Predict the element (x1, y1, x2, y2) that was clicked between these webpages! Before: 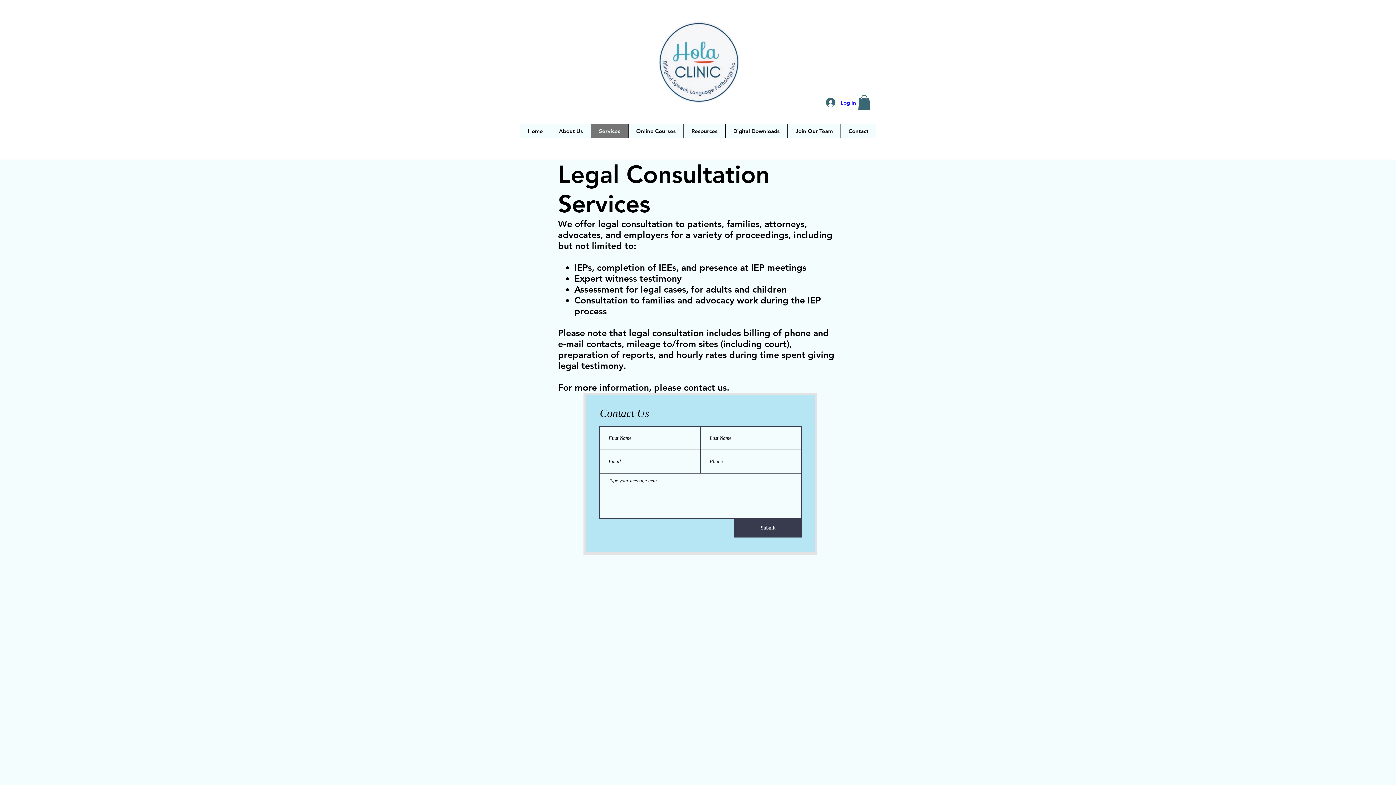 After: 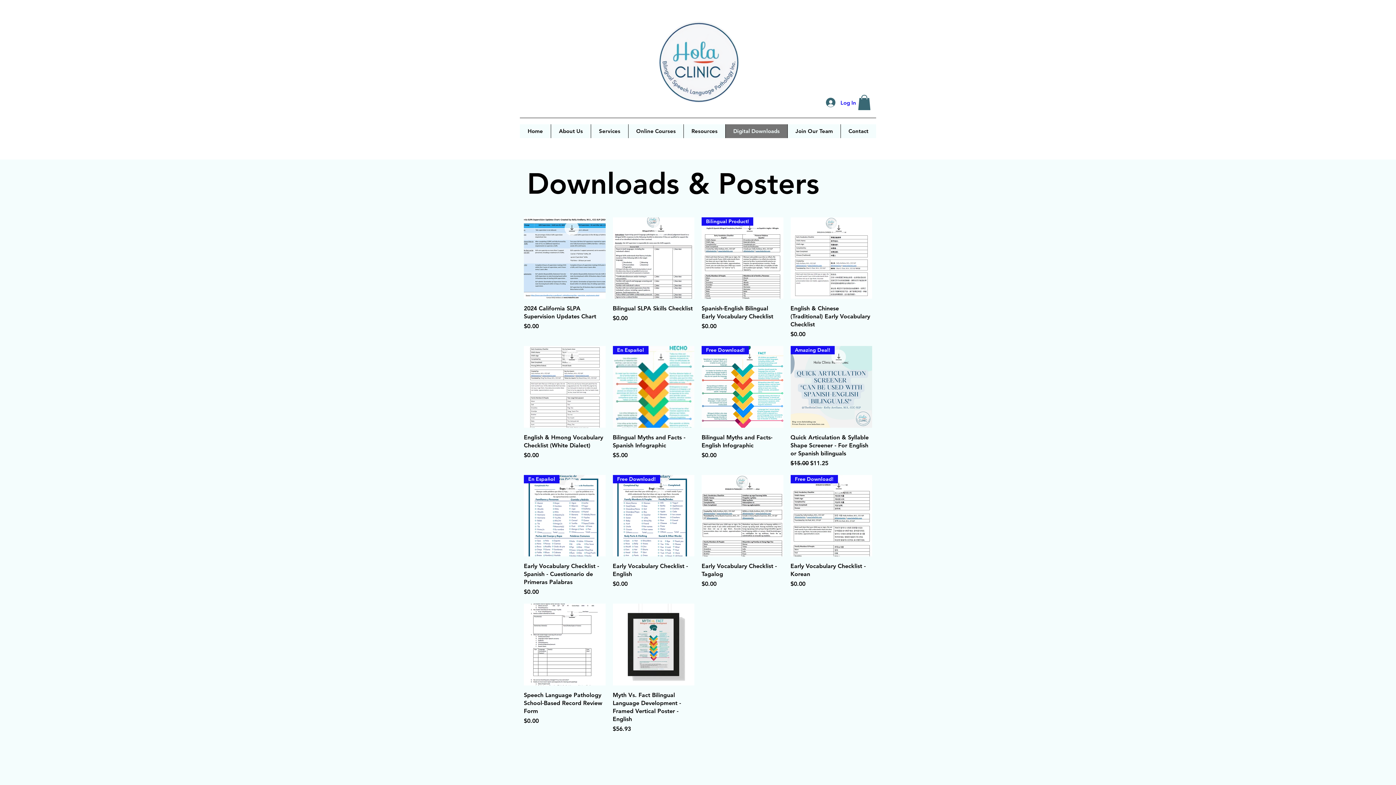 Action: label: Digital Downloads bbox: (725, 124, 787, 138)